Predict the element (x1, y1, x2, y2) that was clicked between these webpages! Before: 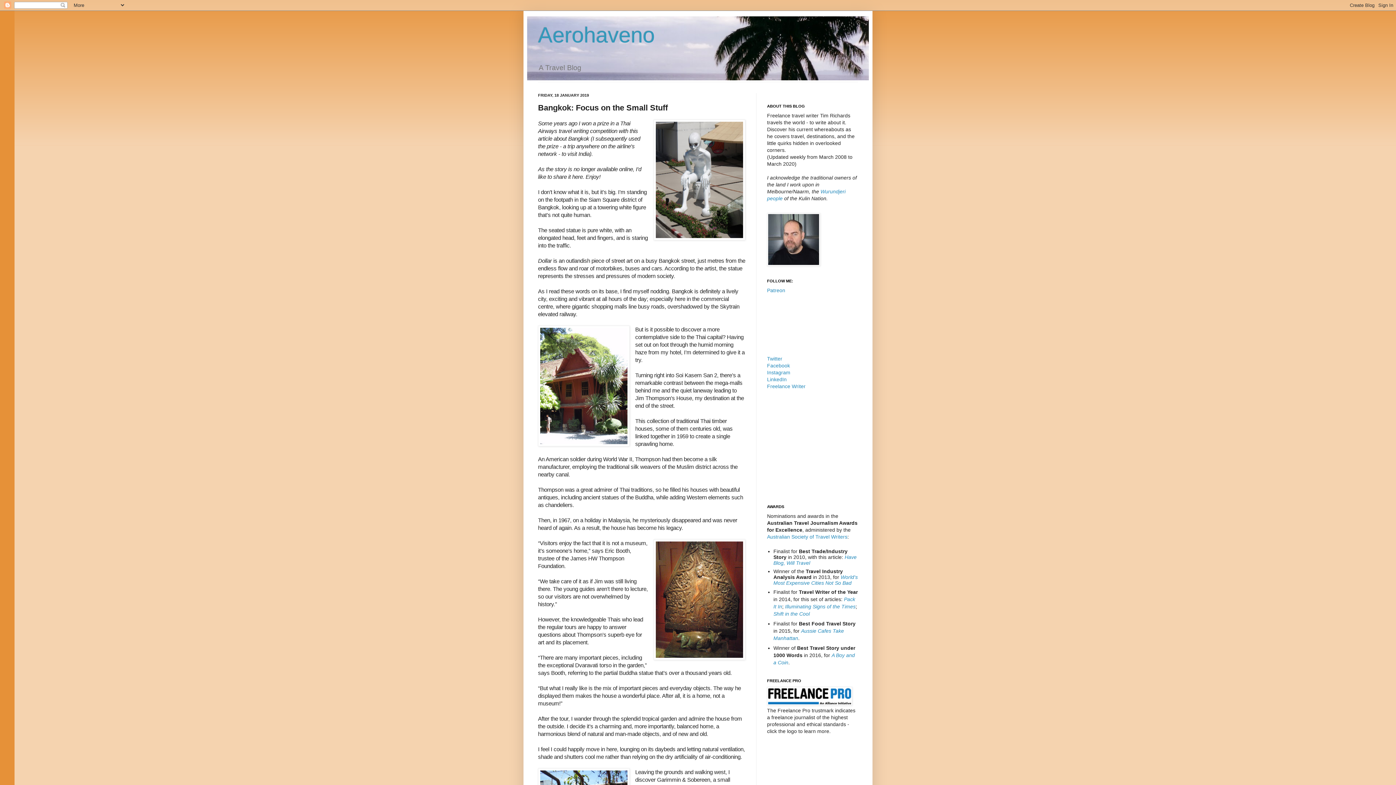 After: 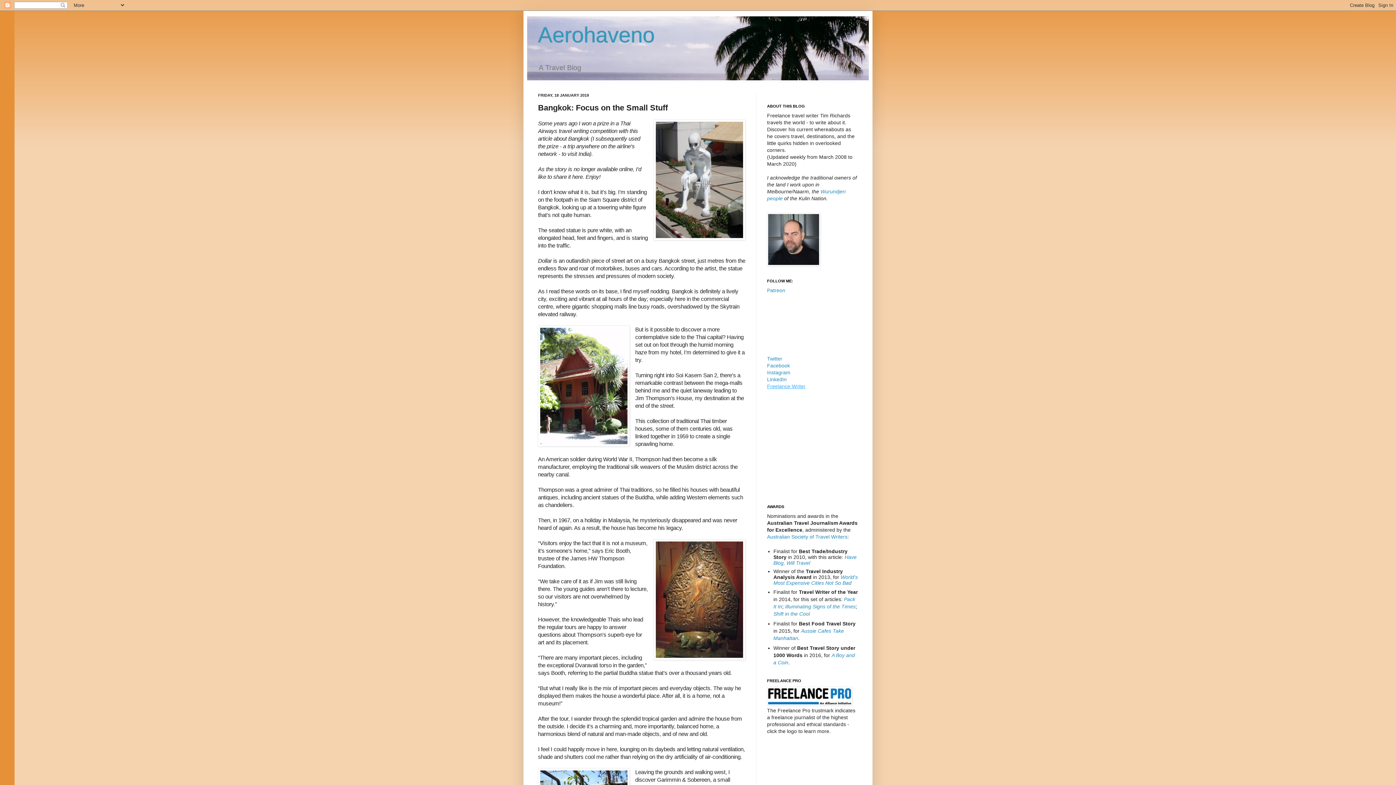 Action: bbox: (767, 383, 805, 389) label: Freelance Writer